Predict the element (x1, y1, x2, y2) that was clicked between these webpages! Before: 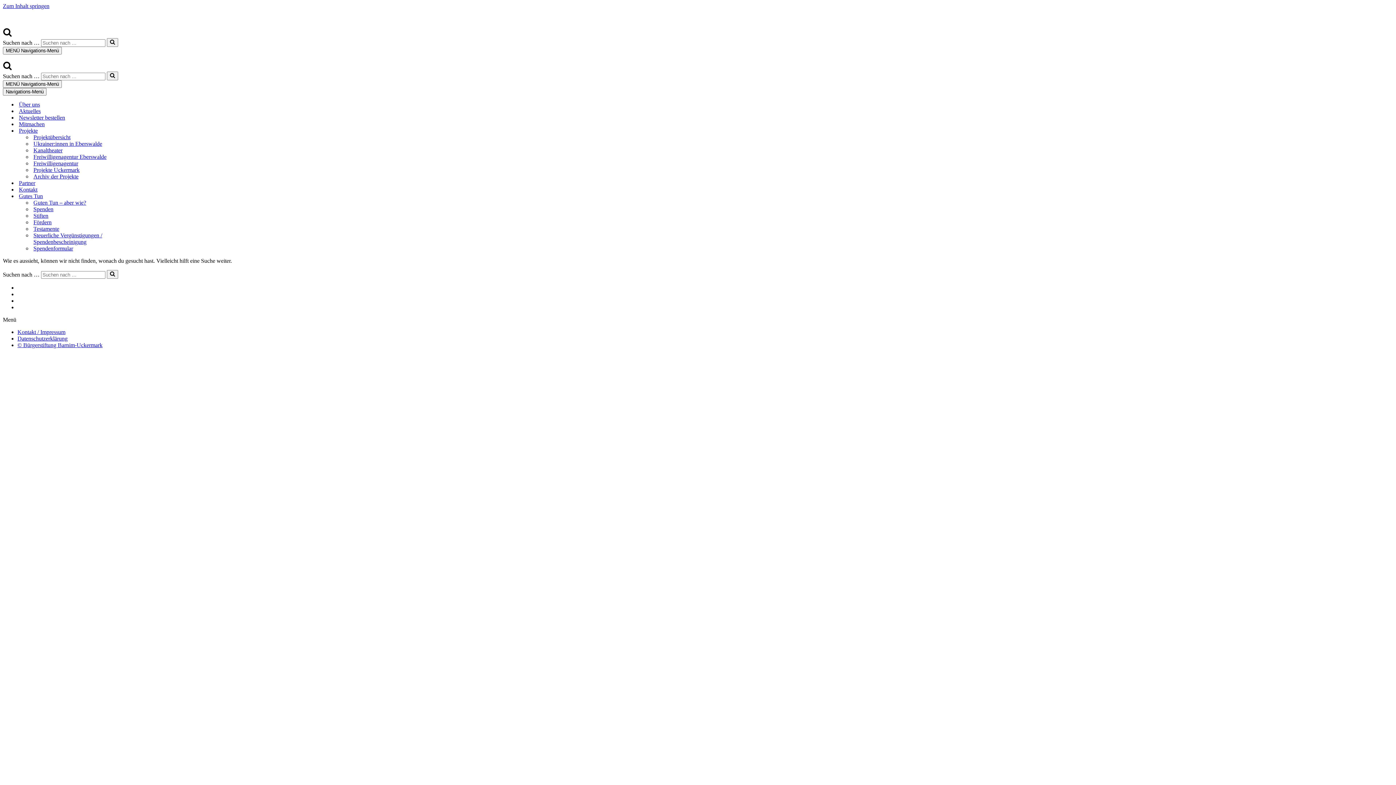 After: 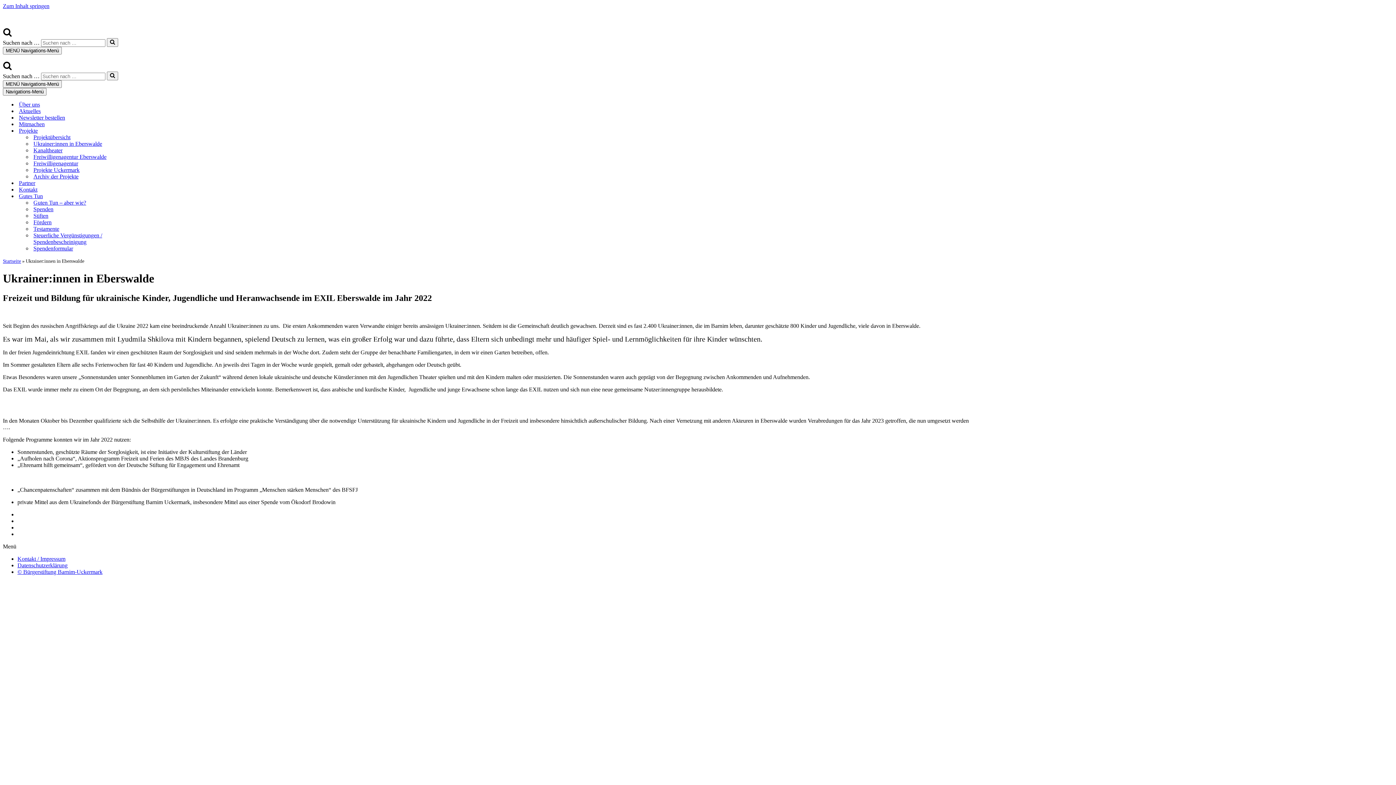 Action: label: Ukrainer:innen in Eberswalde bbox: (33, 140, 151, 147)